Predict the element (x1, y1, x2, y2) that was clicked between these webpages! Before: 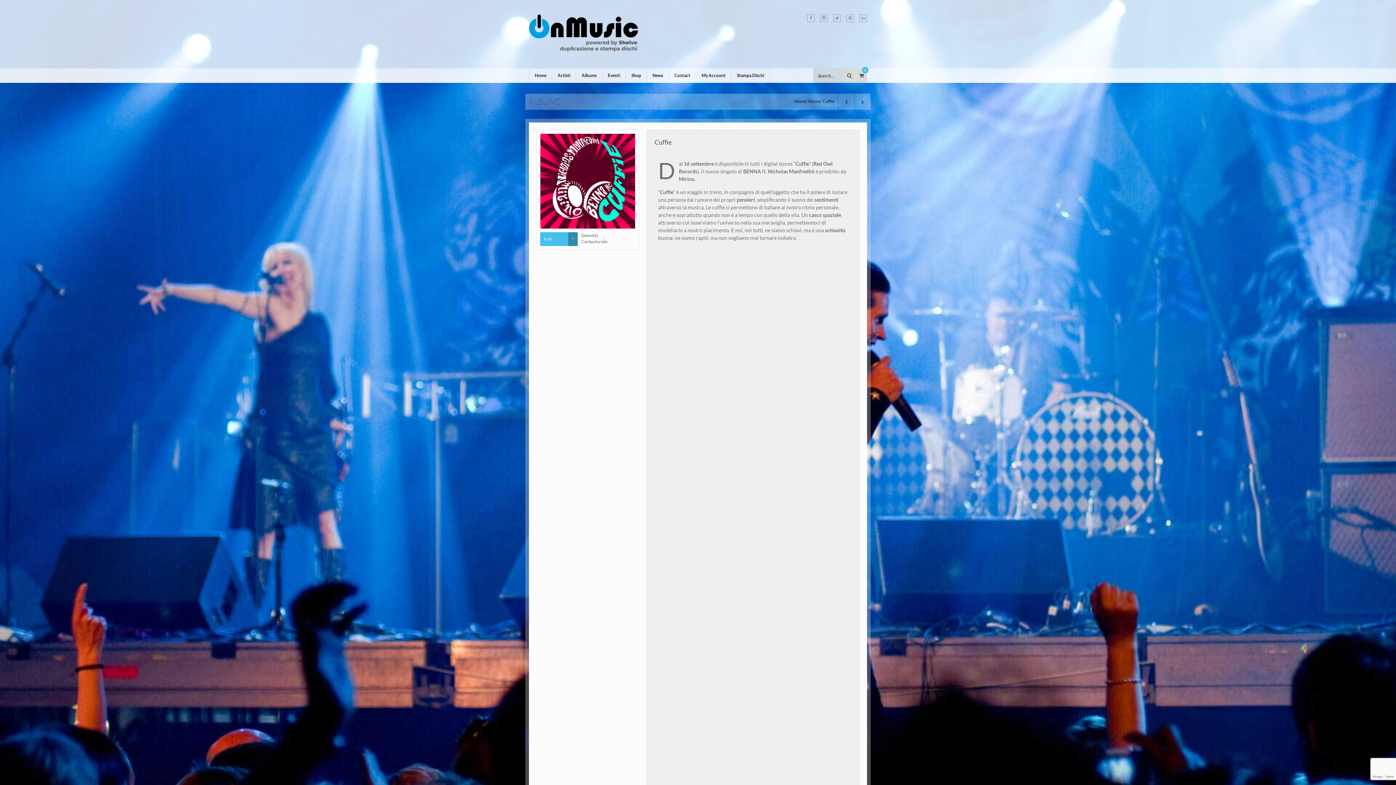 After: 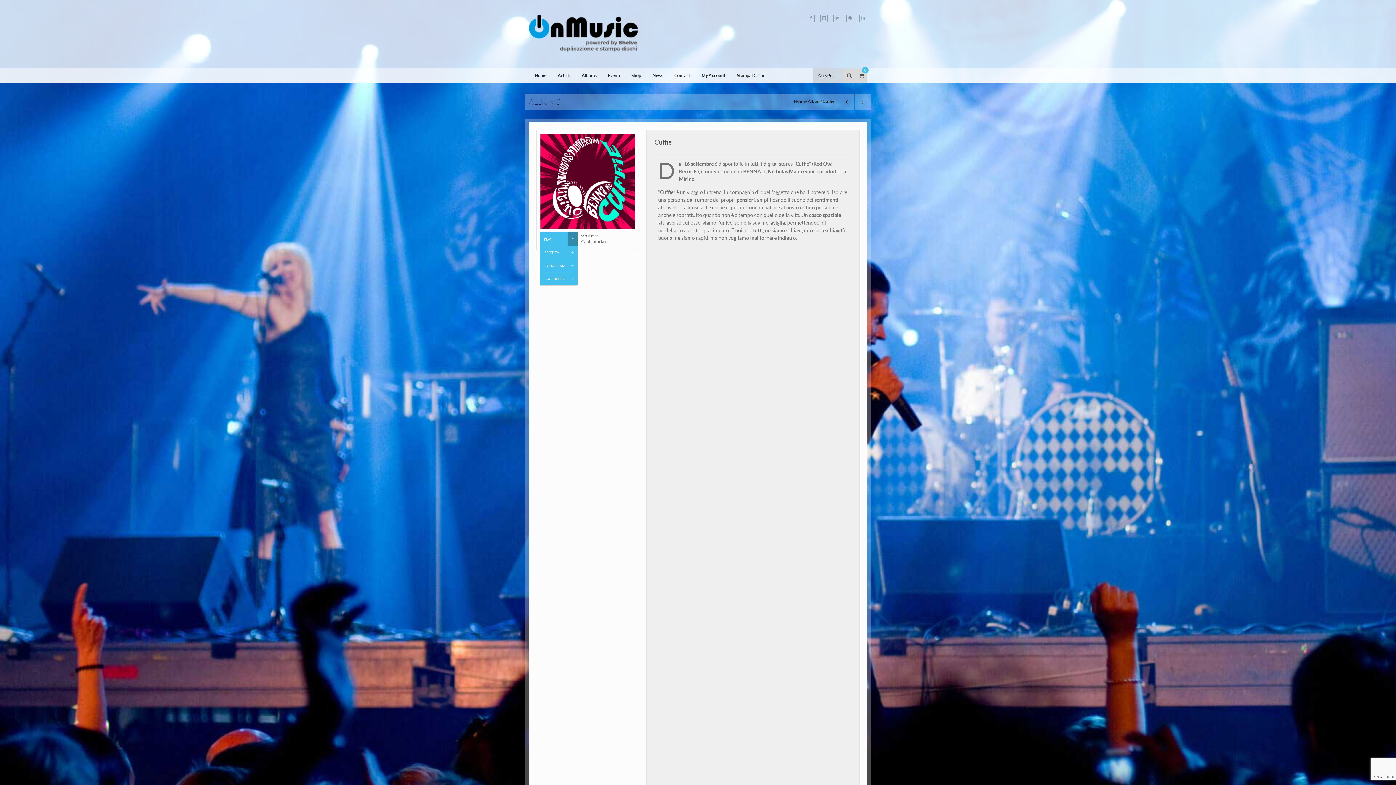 Action: label: PLAY bbox: (540, 232, 577, 246)